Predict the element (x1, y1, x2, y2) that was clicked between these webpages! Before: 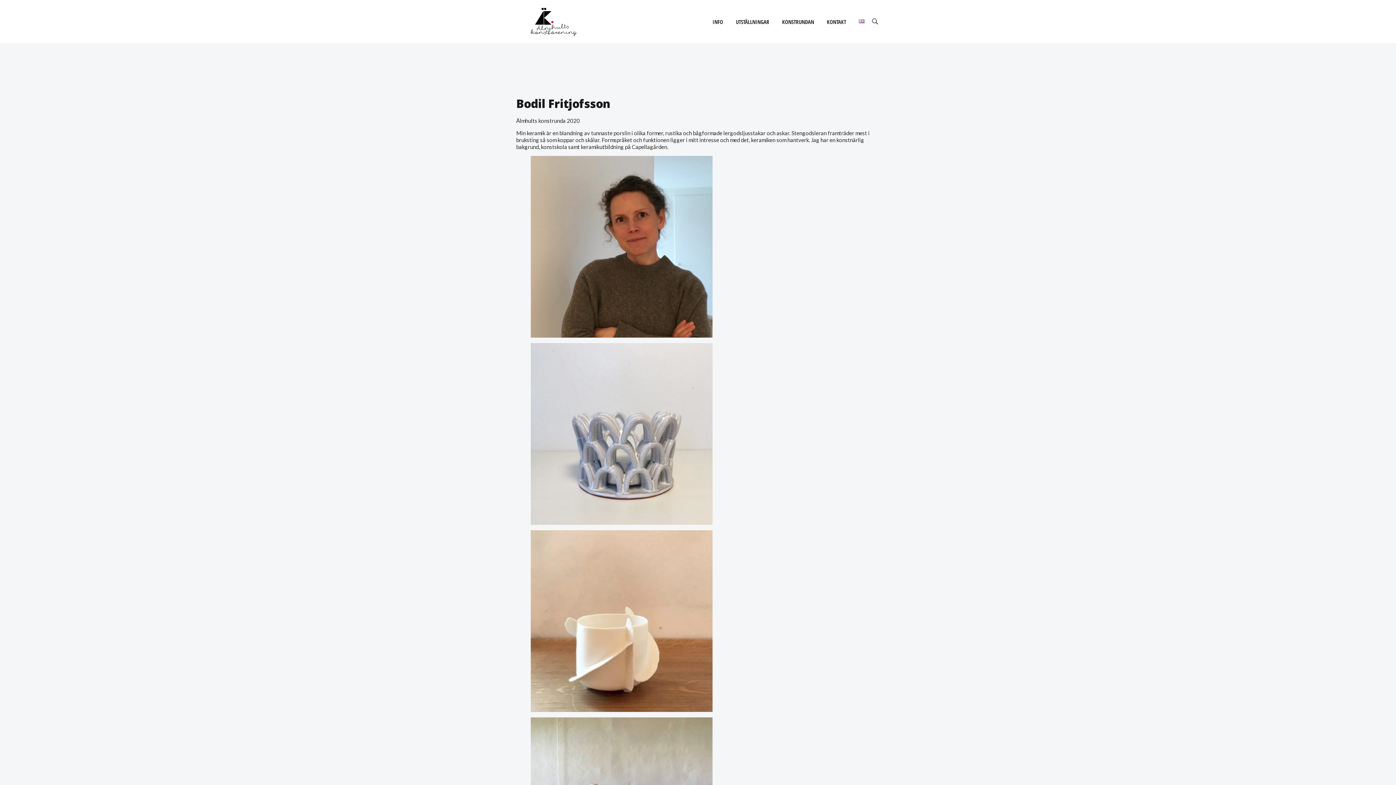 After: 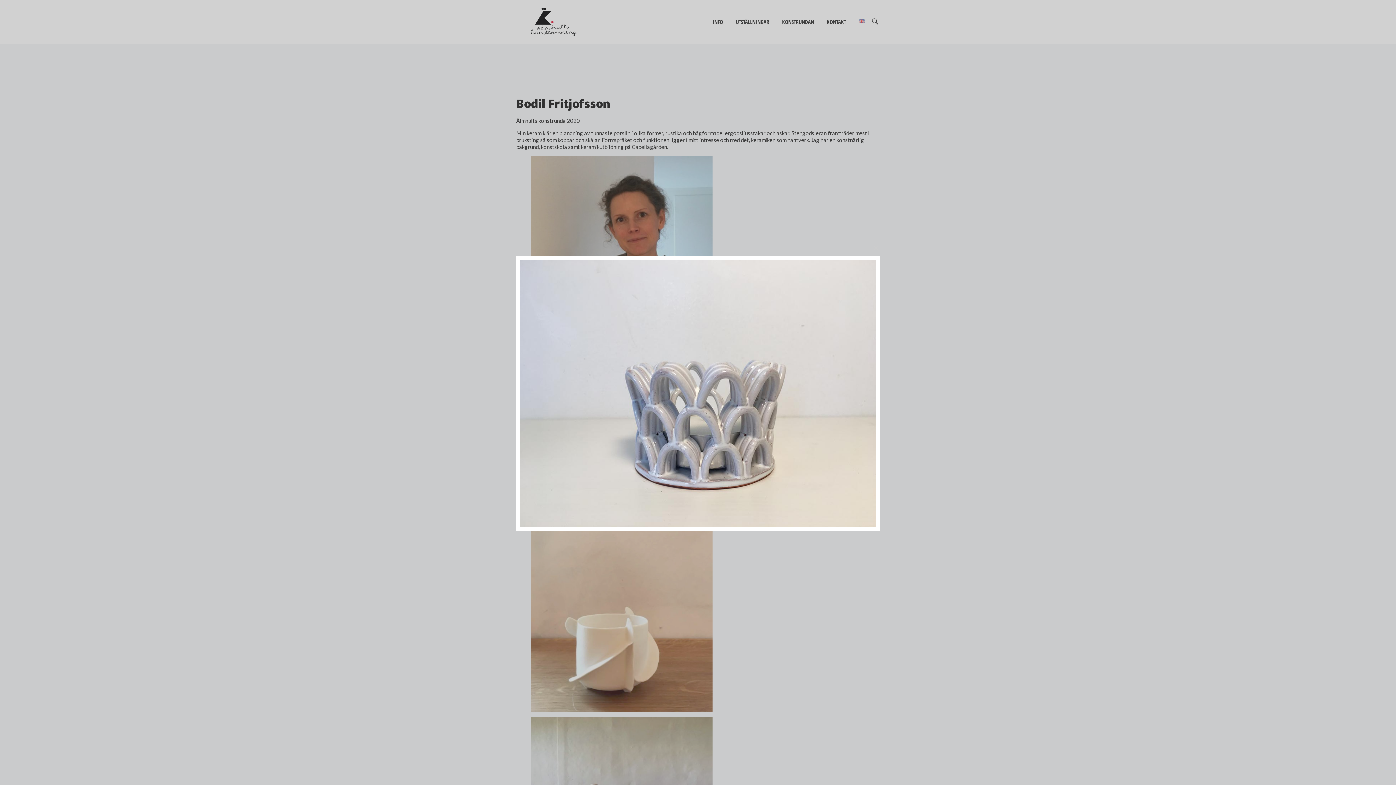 Action: bbox: (516, 343, 880, 525)